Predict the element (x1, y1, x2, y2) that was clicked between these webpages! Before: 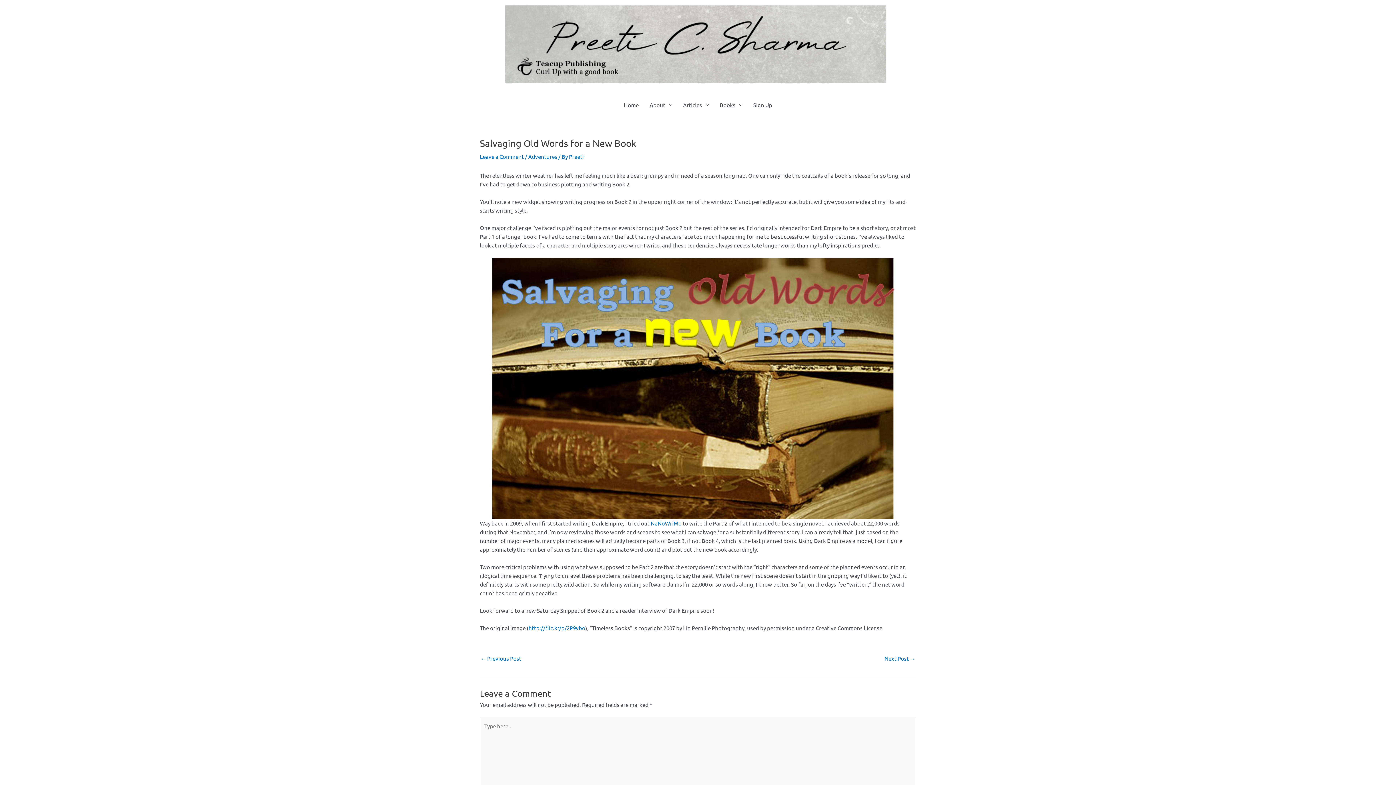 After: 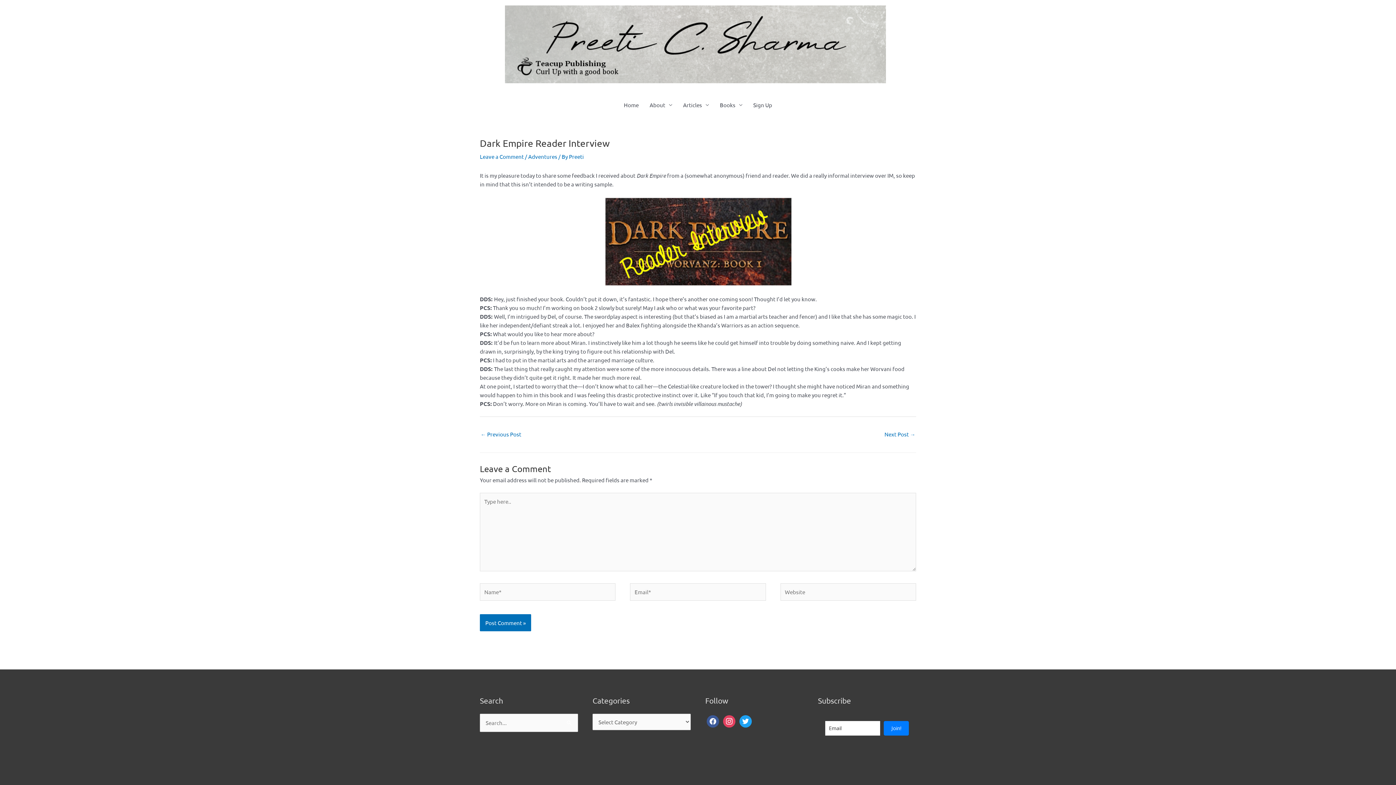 Action: label: Next Post → bbox: (884, 653, 915, 665)